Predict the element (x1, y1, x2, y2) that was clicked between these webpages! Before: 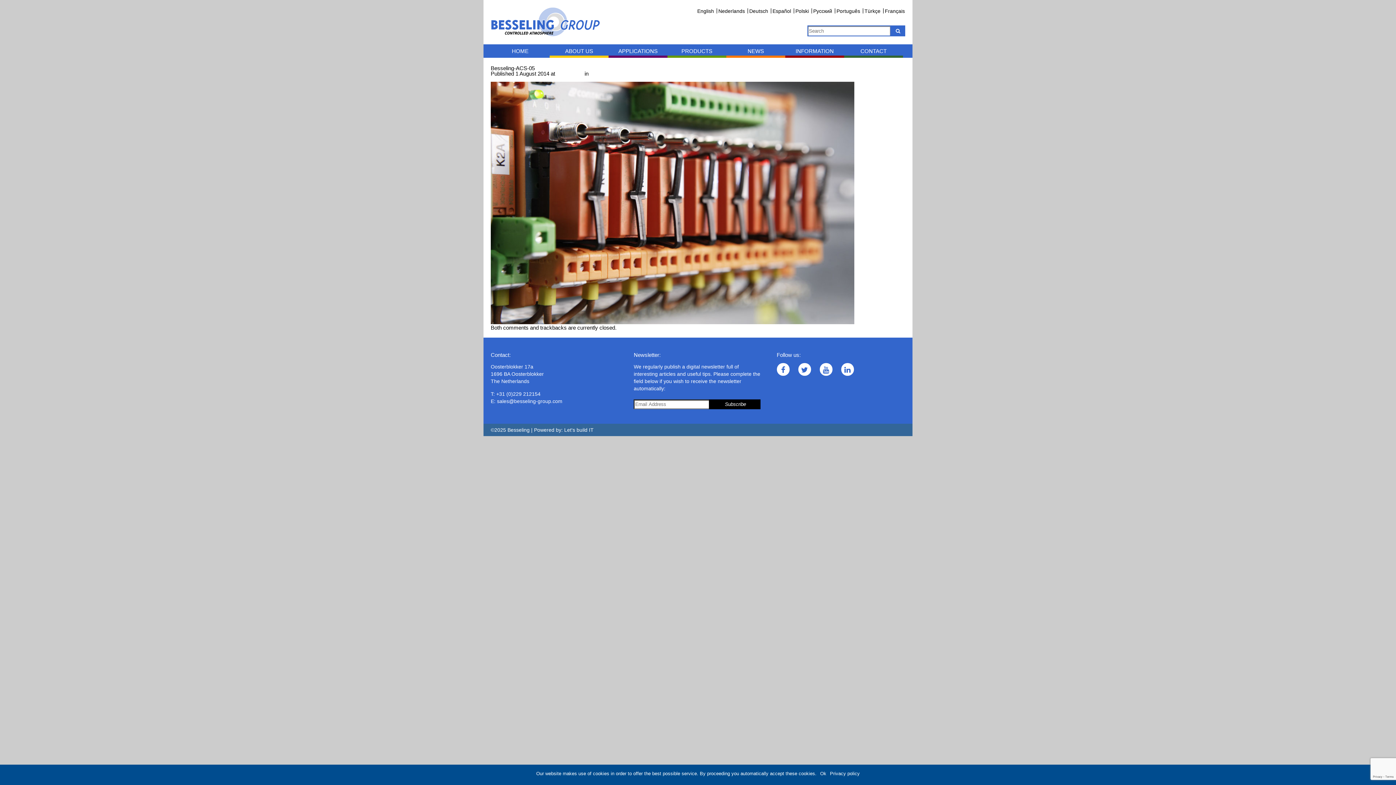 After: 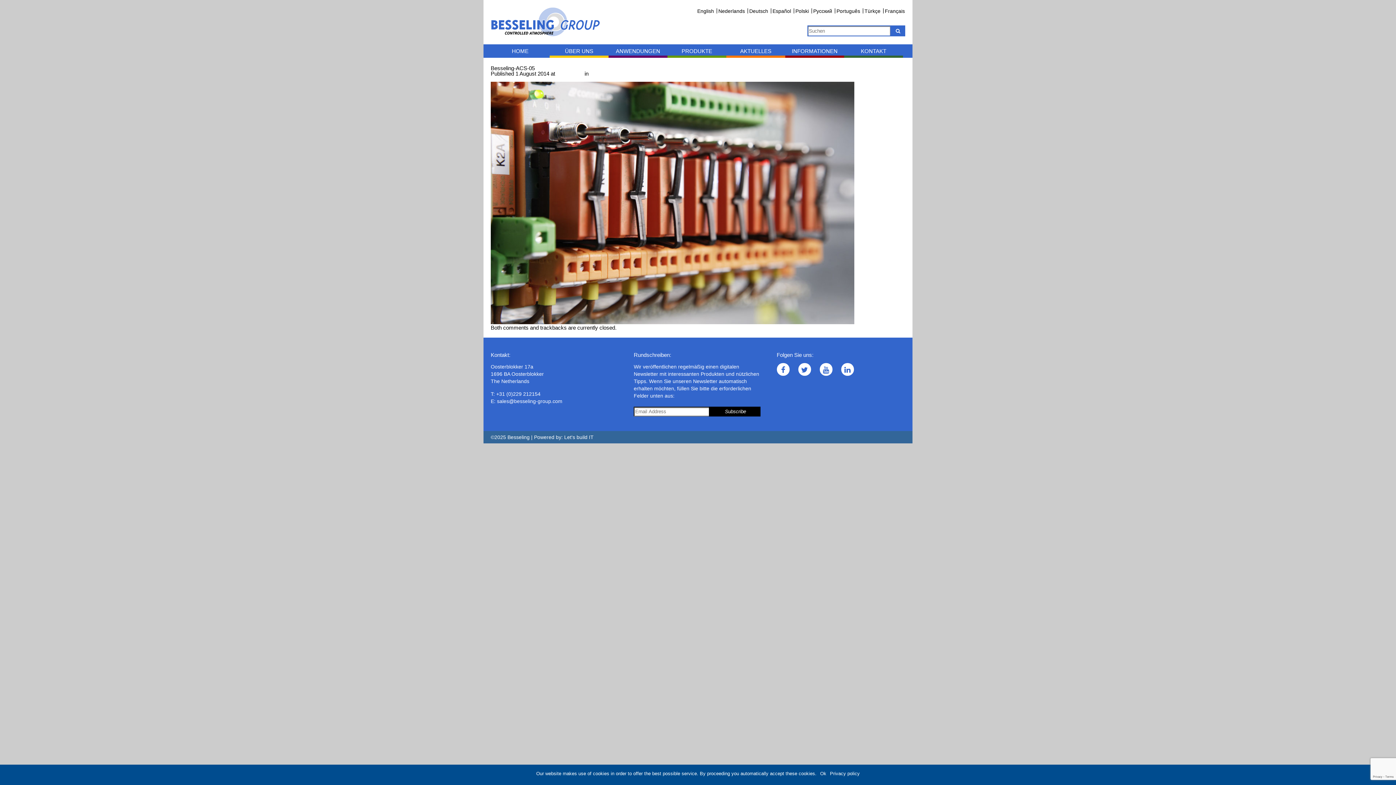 Action: bbox: (749, 8, 768, 13) label: Deutsch